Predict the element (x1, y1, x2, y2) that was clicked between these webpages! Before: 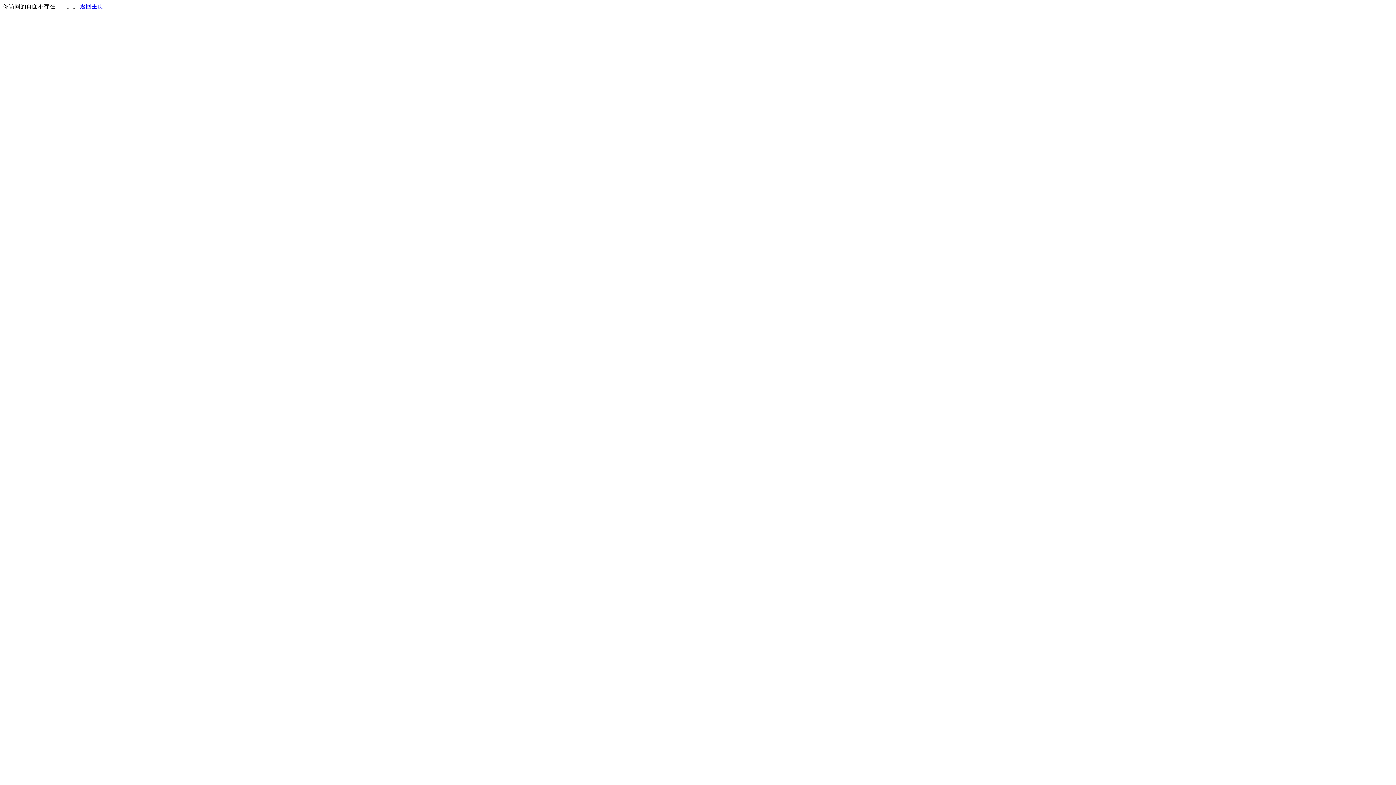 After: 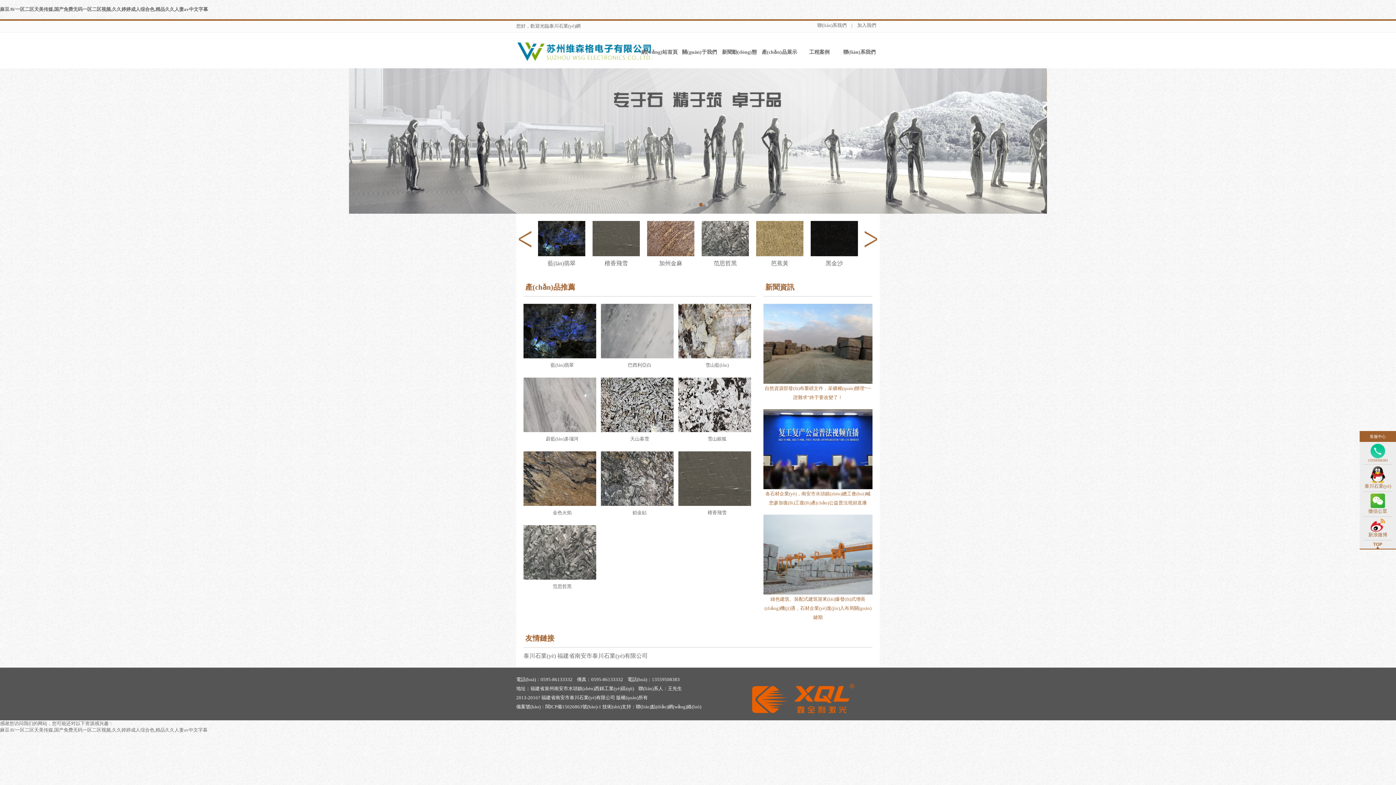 Action: label: 返回主页 bbox: (80, 3, 103, 9)